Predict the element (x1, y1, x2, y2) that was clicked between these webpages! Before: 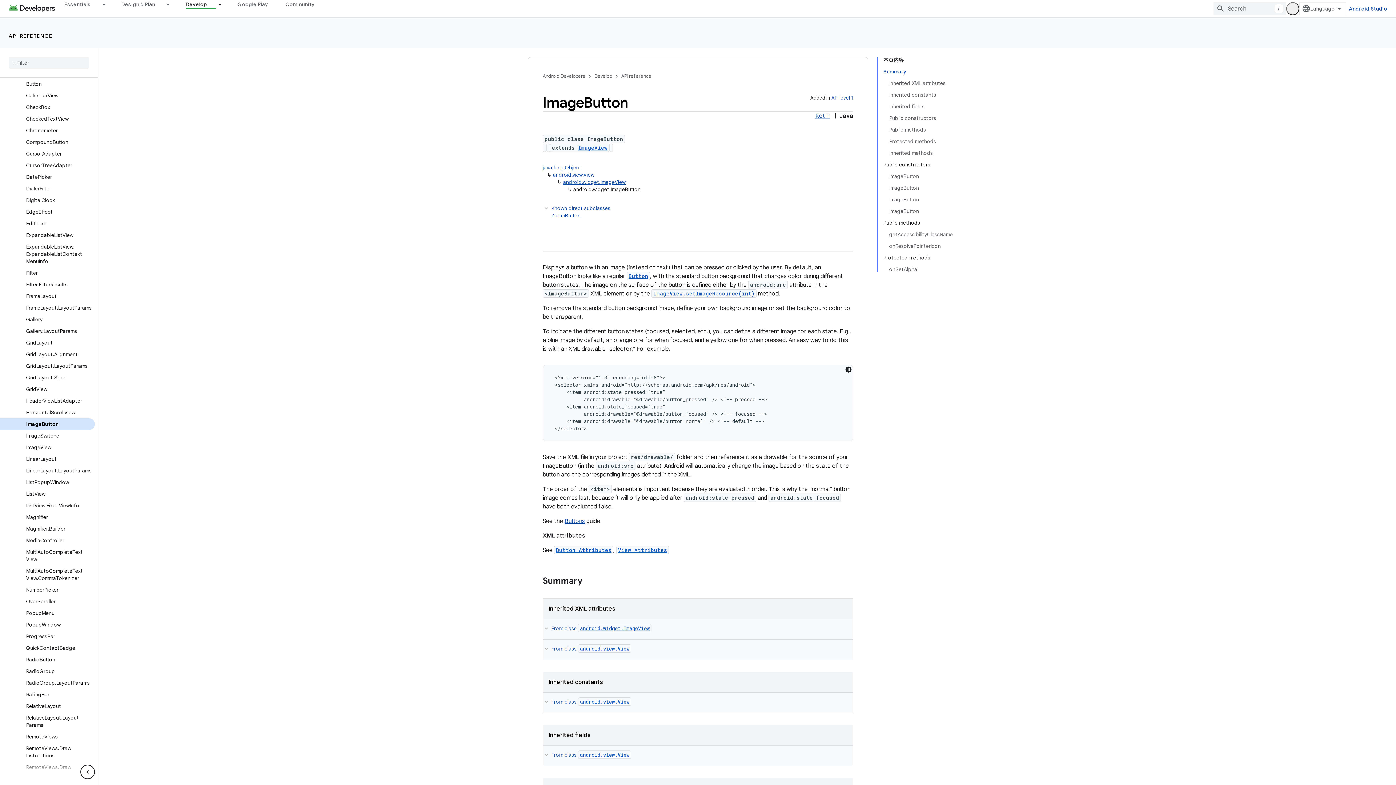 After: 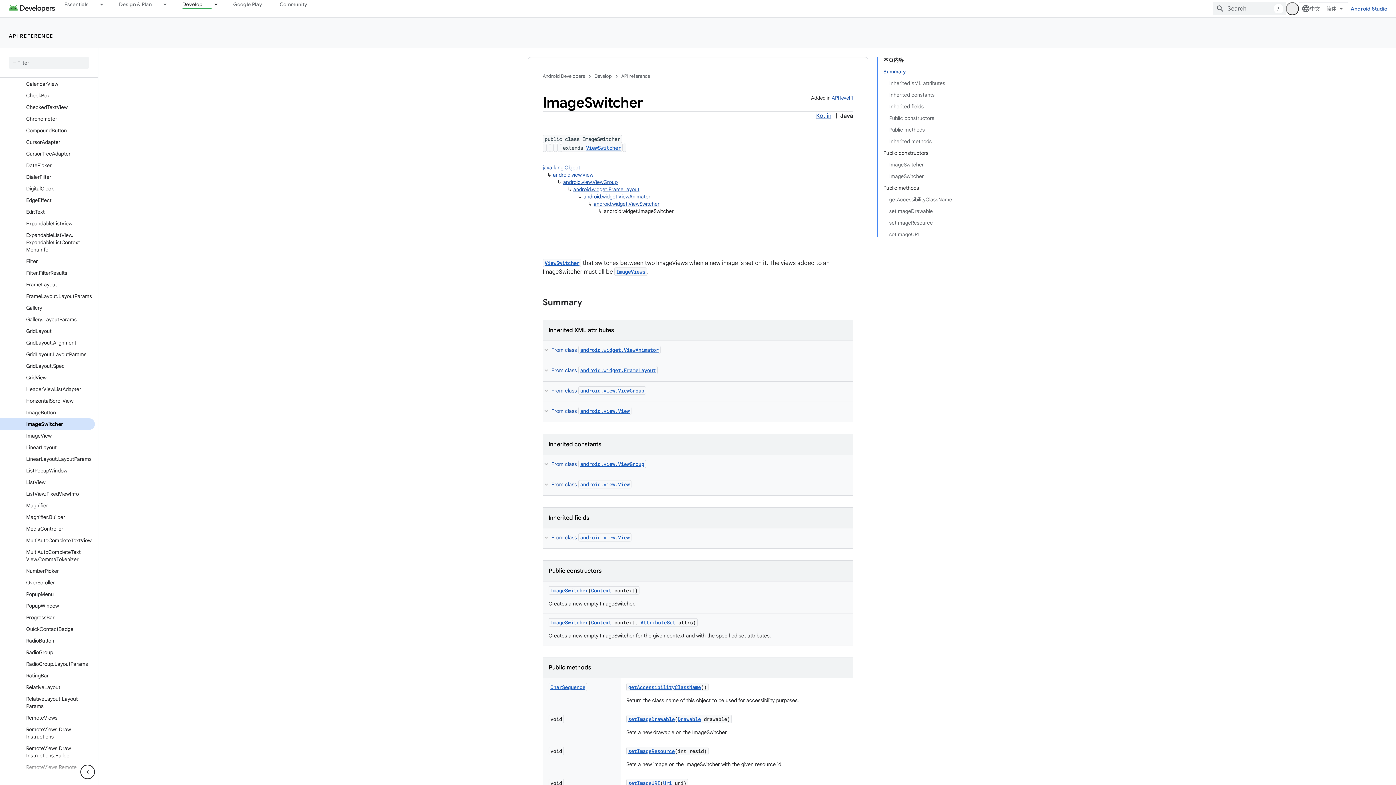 Action: bbox: (0, 430, 94, 441) label: ImageSwitcher